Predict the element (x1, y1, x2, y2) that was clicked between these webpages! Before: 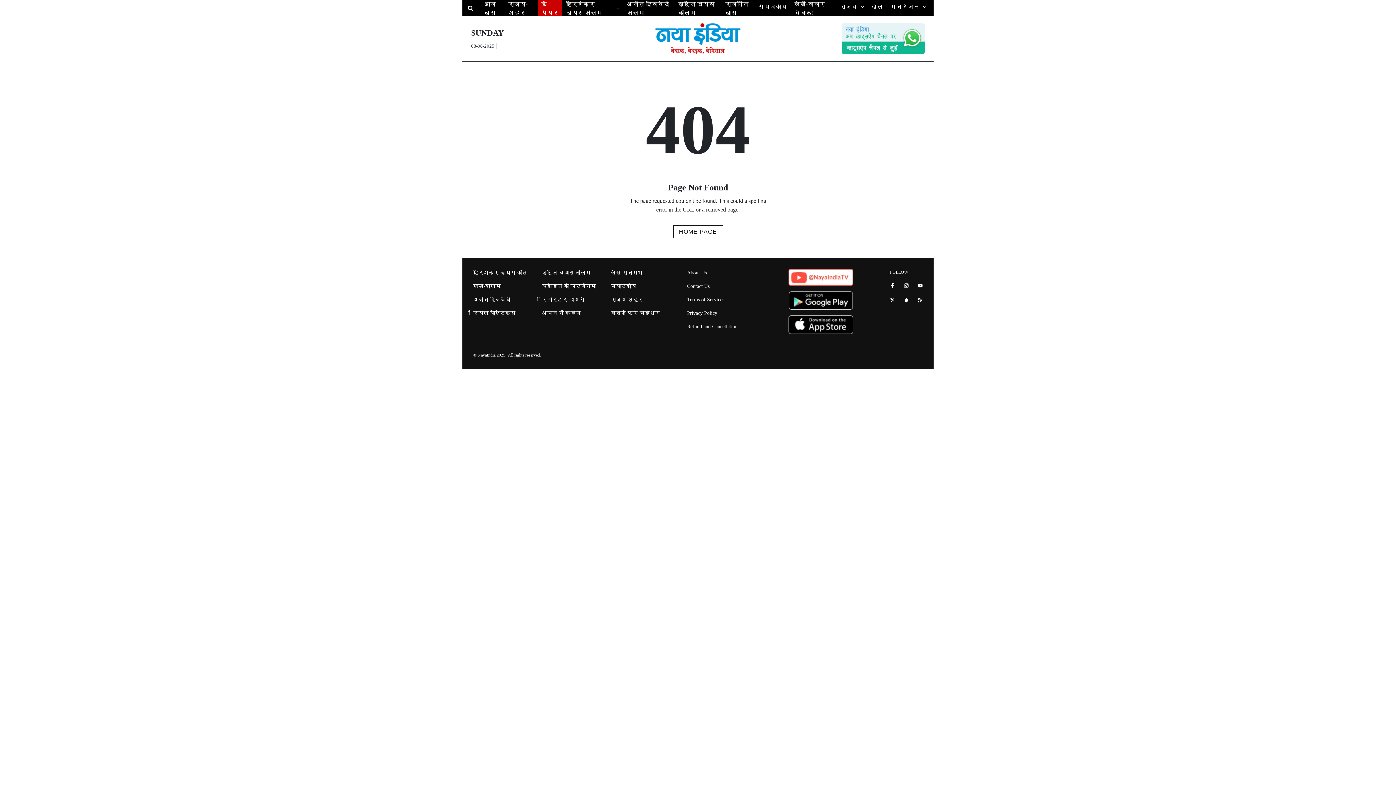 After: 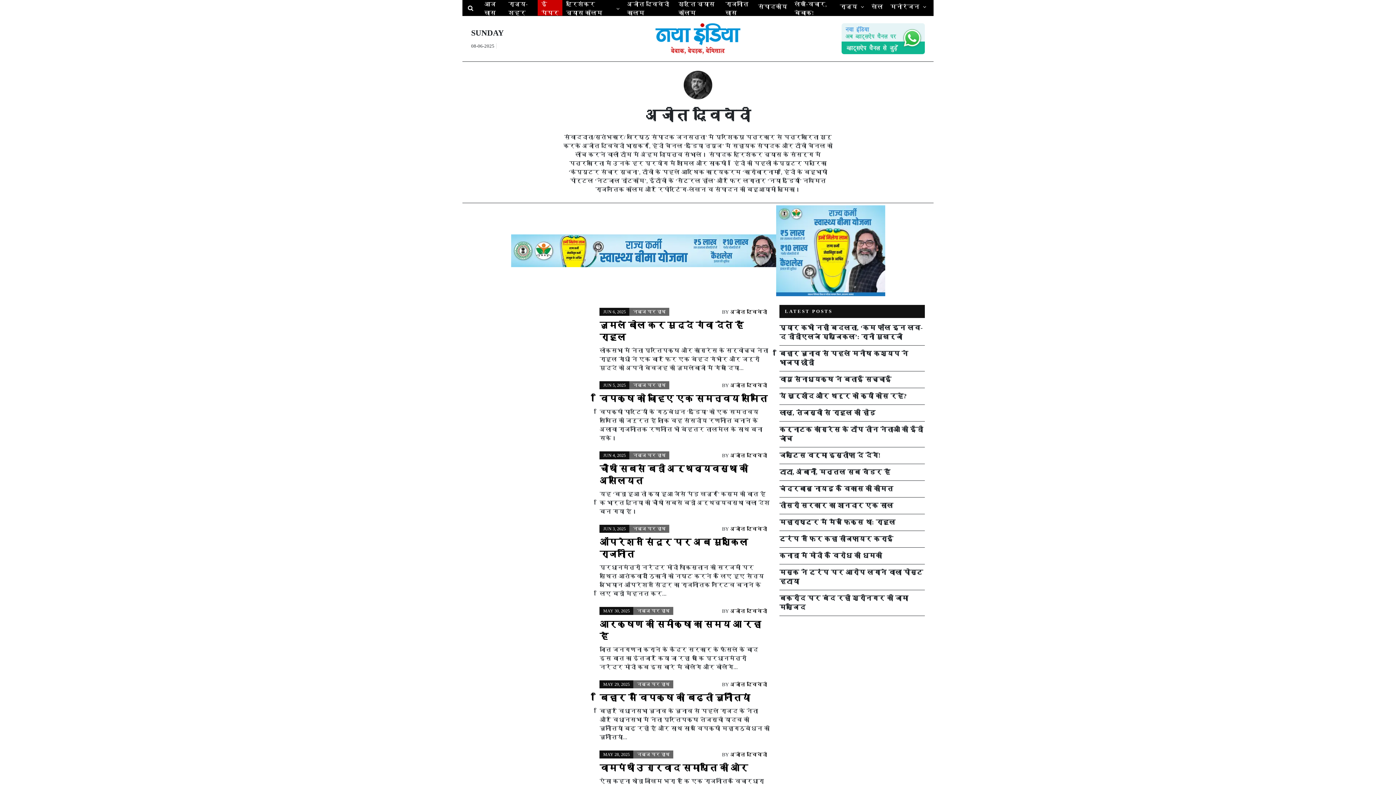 Action: bbox: (473, 297, 510, 302) label: अजीत द्विवेदी